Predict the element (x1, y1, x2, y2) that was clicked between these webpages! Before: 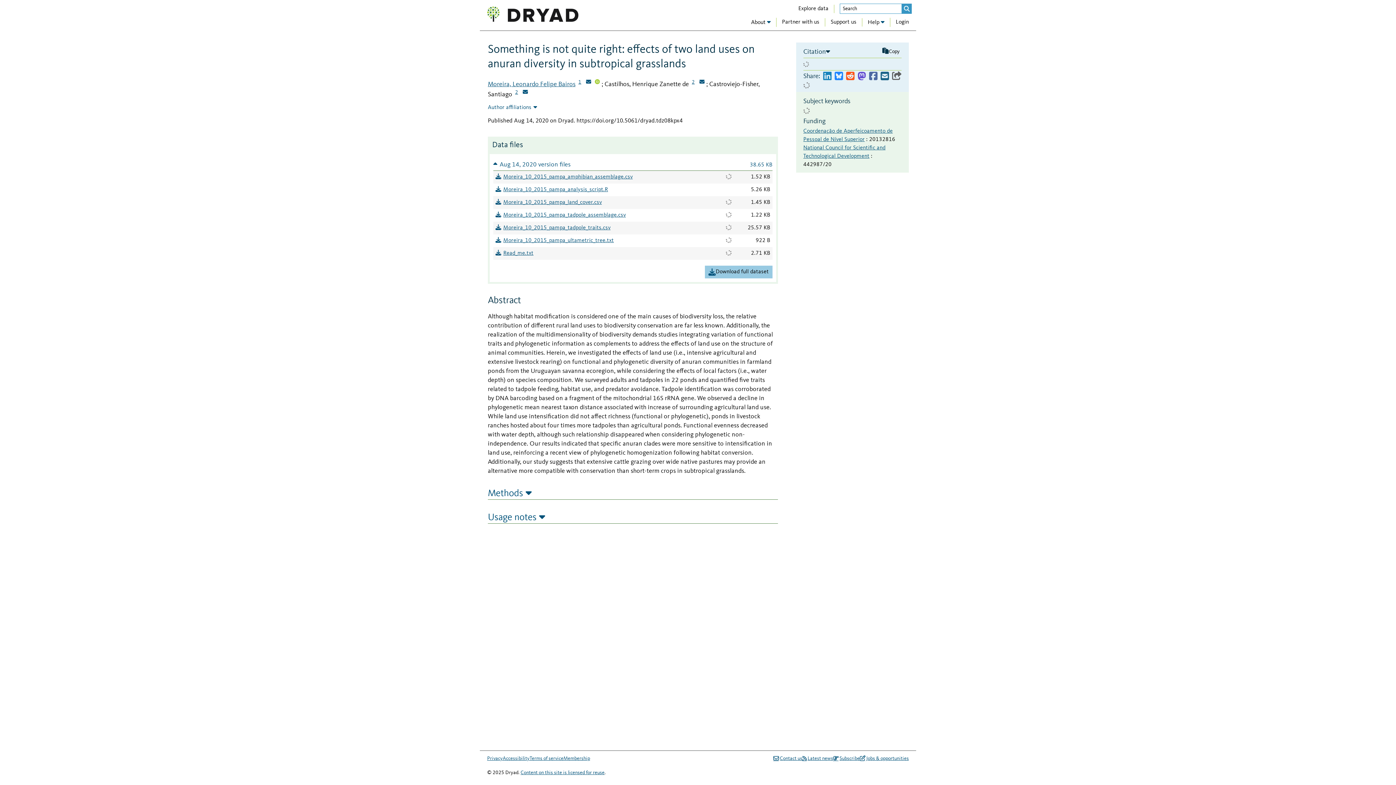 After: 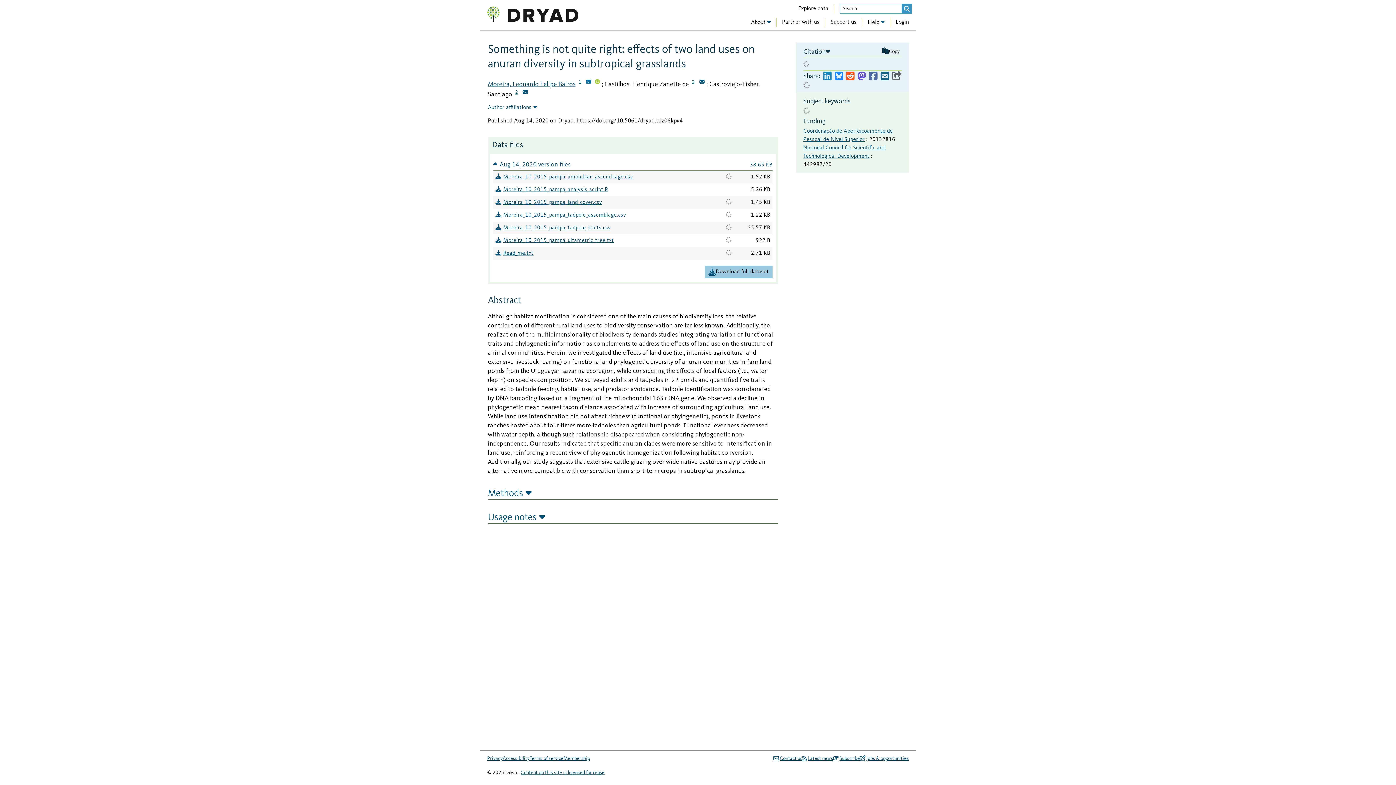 Action: label: Email Leonardo Felipe Bairos Moreira bbox: (584, 78, 593, 86)